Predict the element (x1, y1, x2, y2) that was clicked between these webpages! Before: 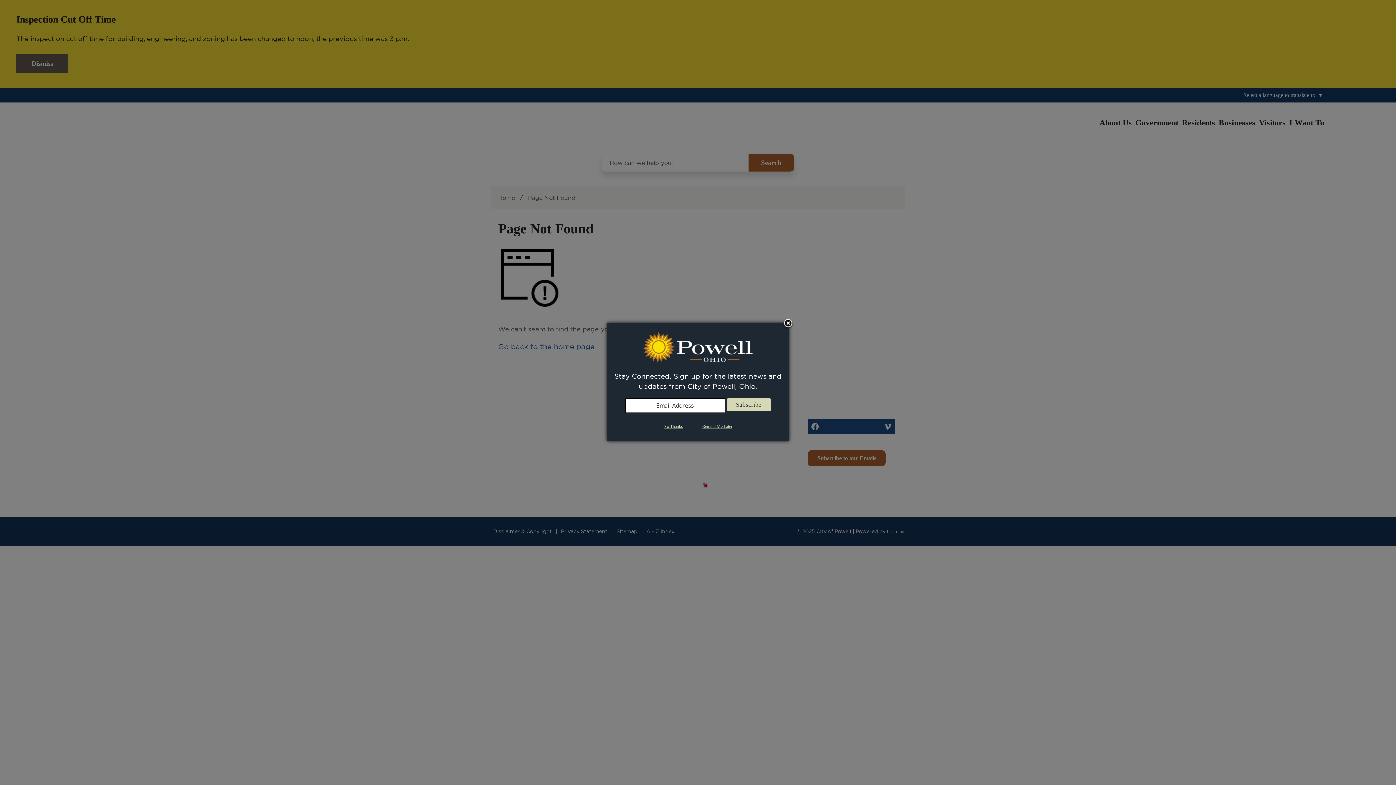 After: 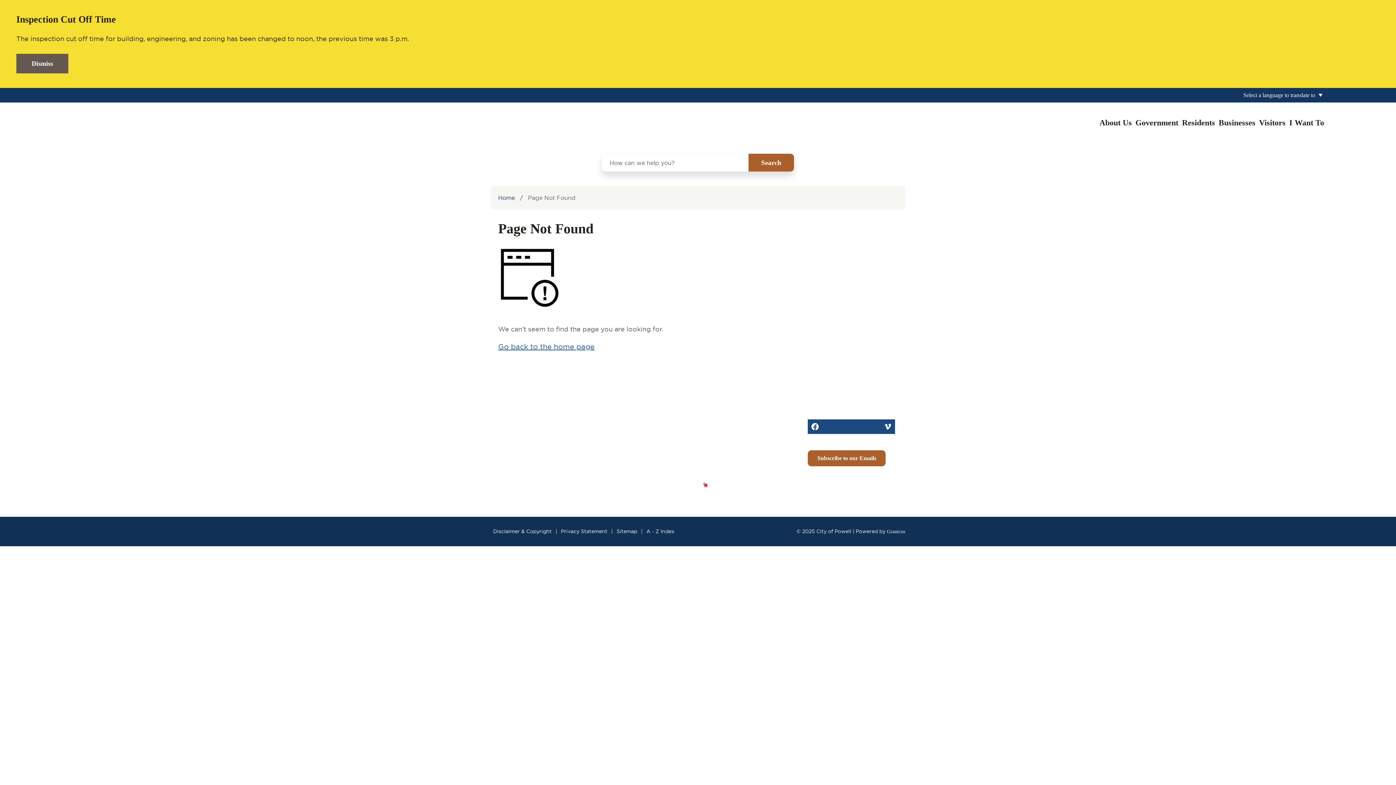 Action: bbox: (782, 318, 793, 329) label: Close subscription dialog